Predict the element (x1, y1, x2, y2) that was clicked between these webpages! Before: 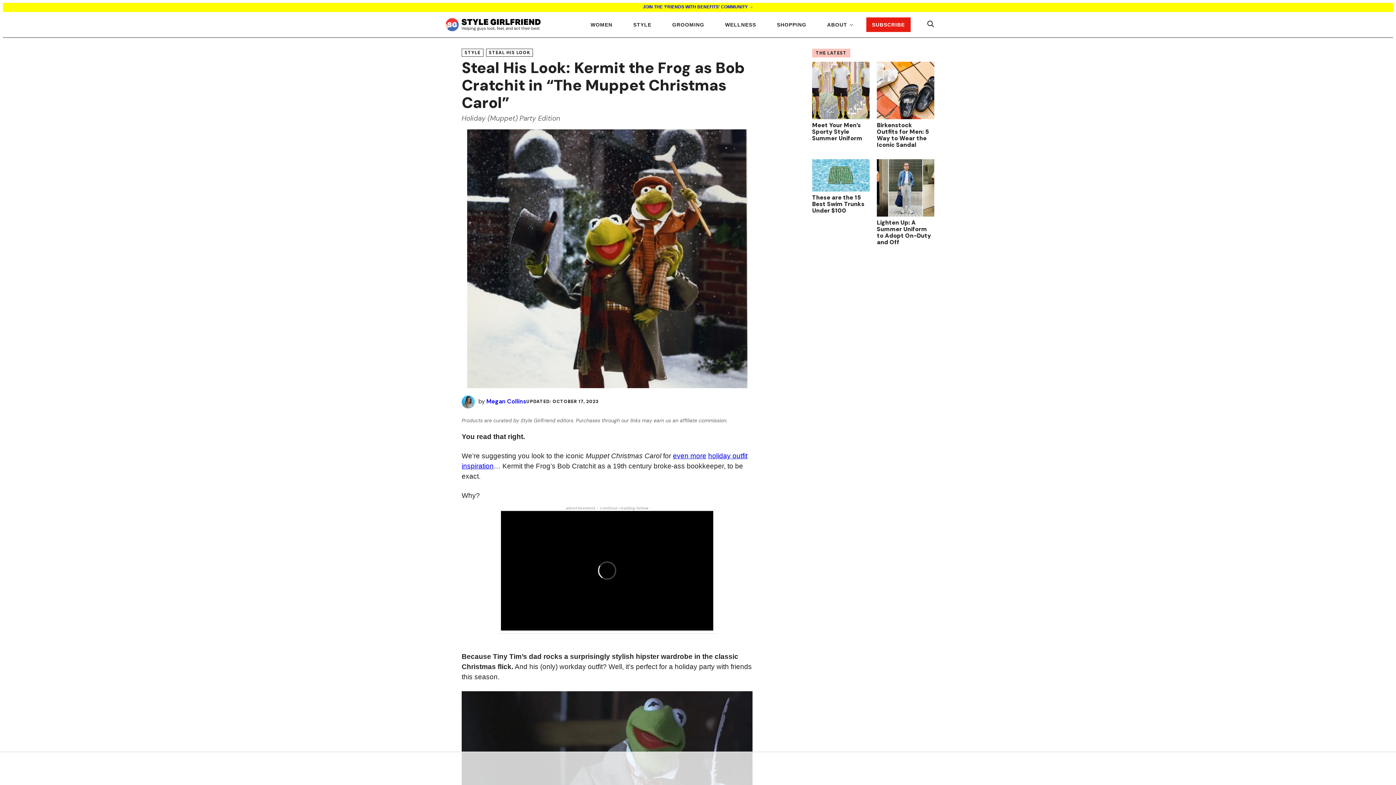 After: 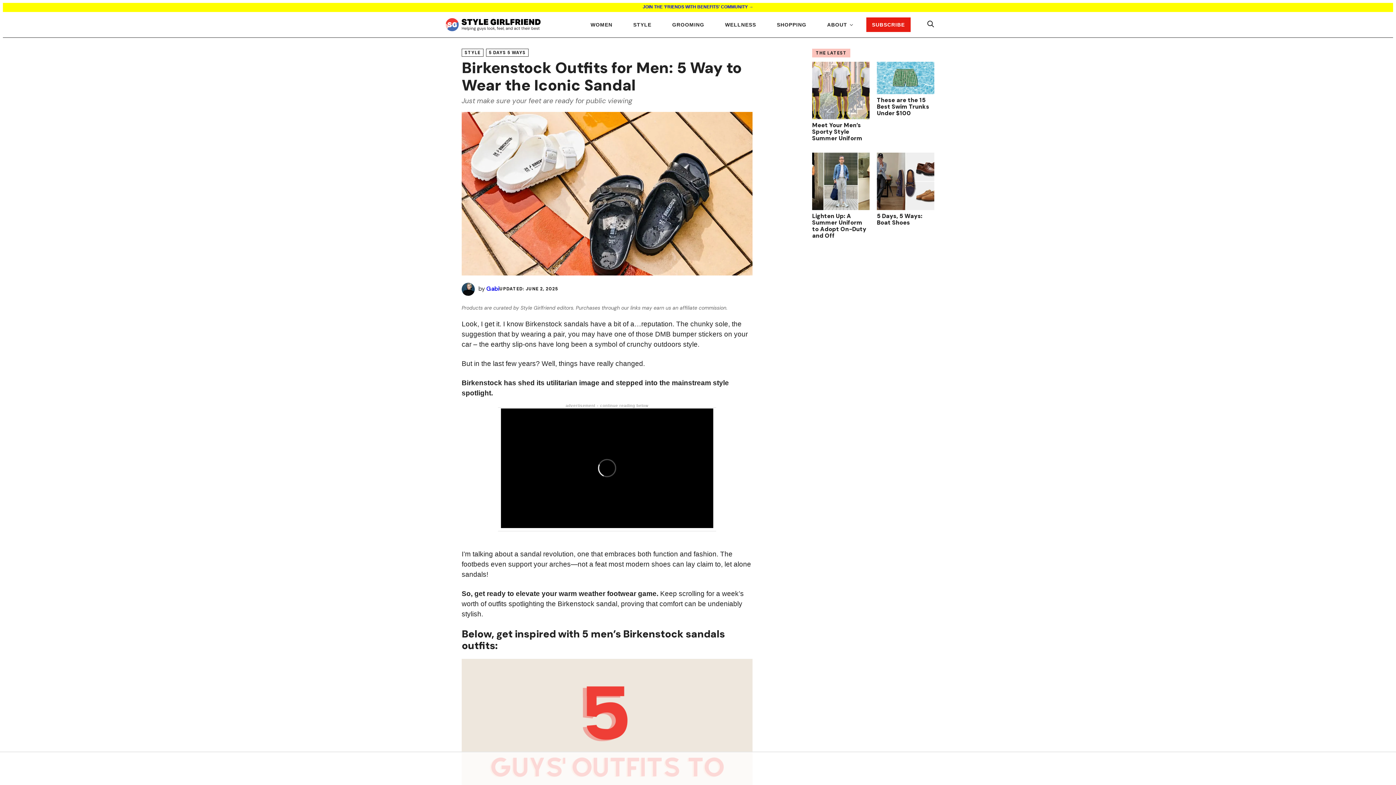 Action: label: Birkenstock Outfits for Men: 5 Way to Wear the Iconic Sandal bbox: (877, 121, 929, 148)